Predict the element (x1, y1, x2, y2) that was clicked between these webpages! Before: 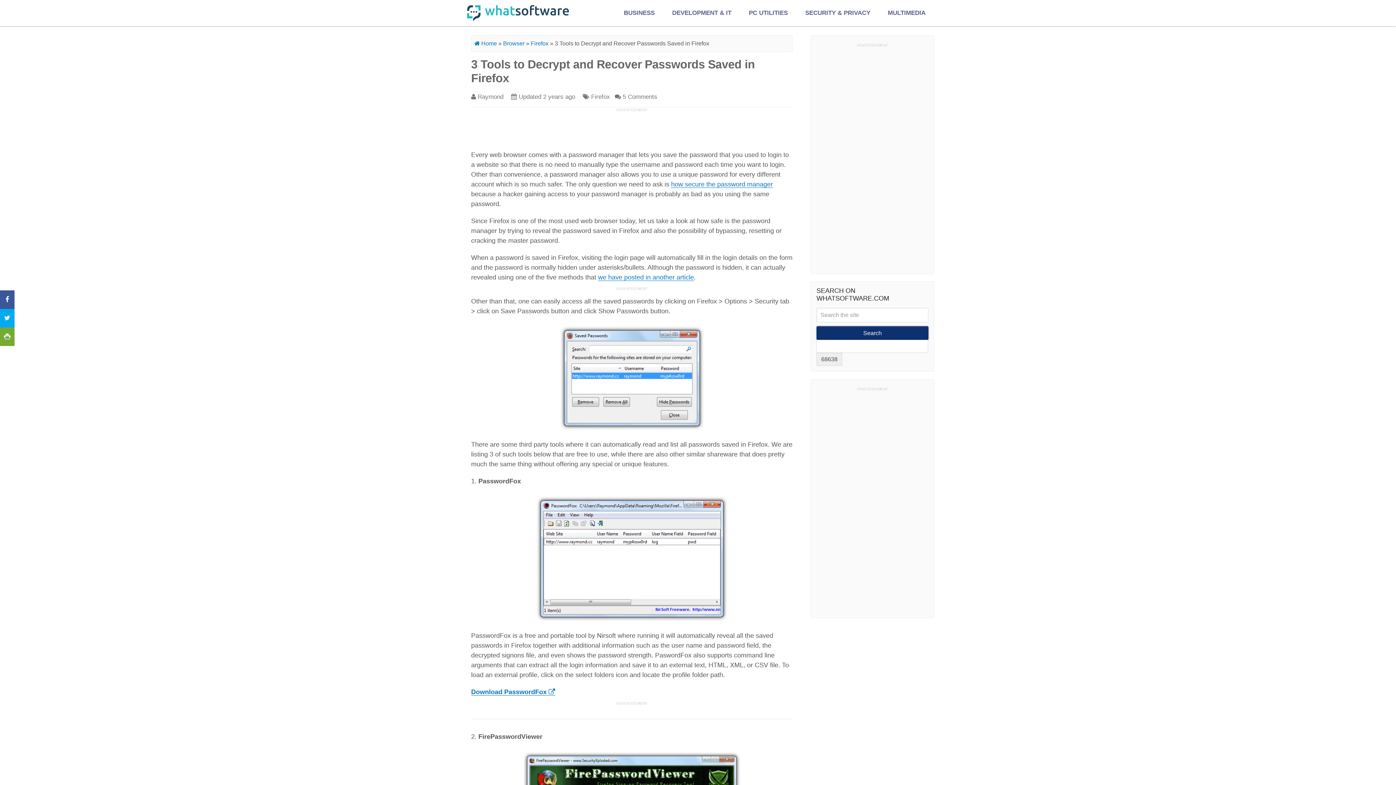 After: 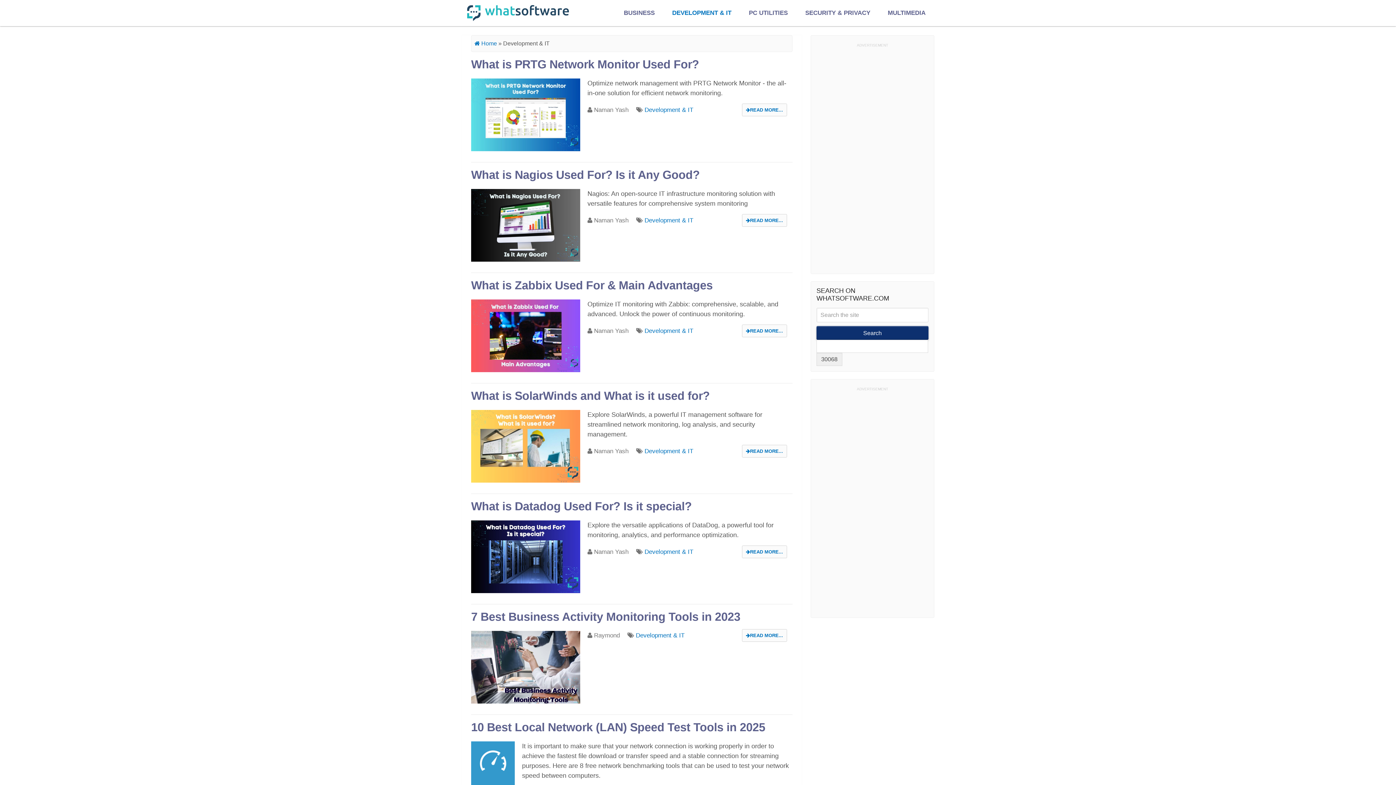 Action: label: DEVELOPMENT & IT bbox: (663, 0, 740, 26)